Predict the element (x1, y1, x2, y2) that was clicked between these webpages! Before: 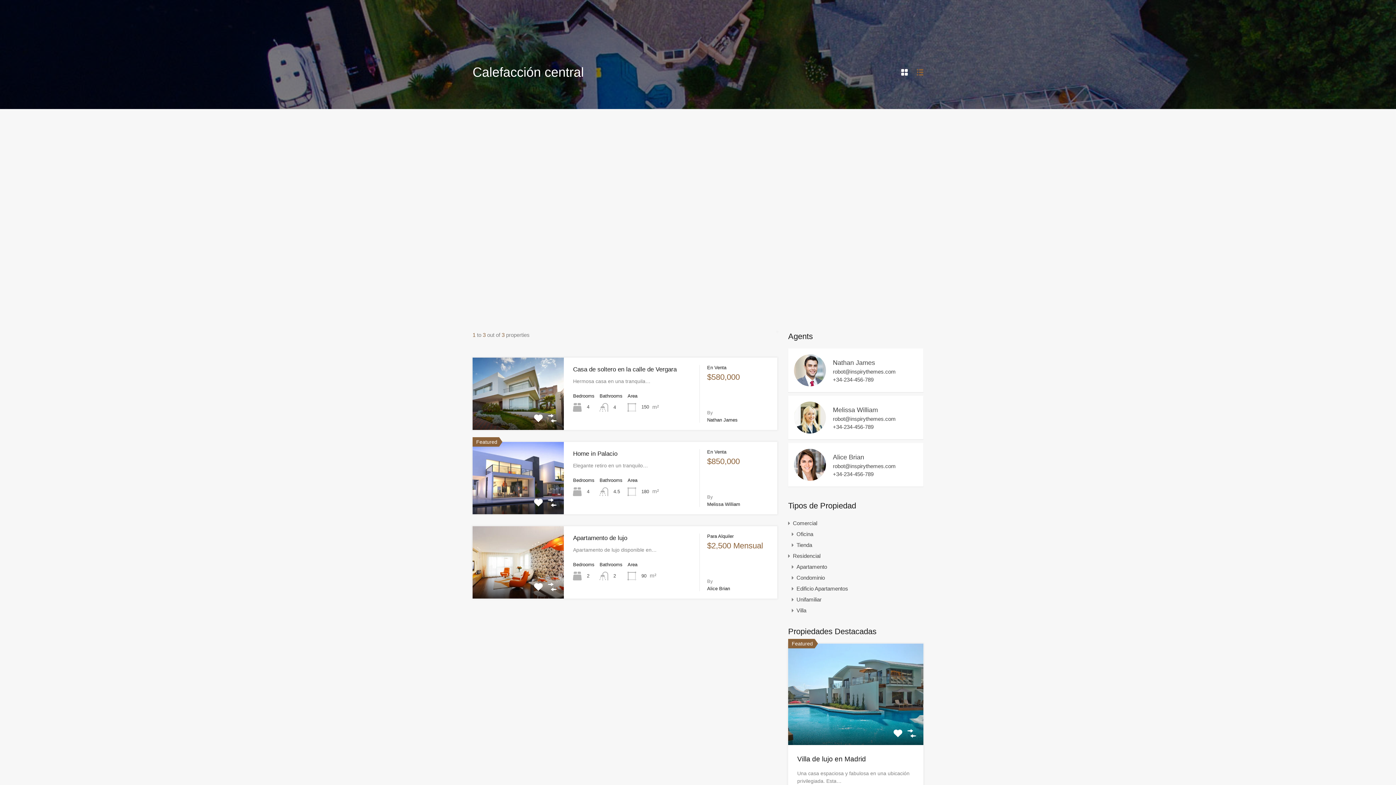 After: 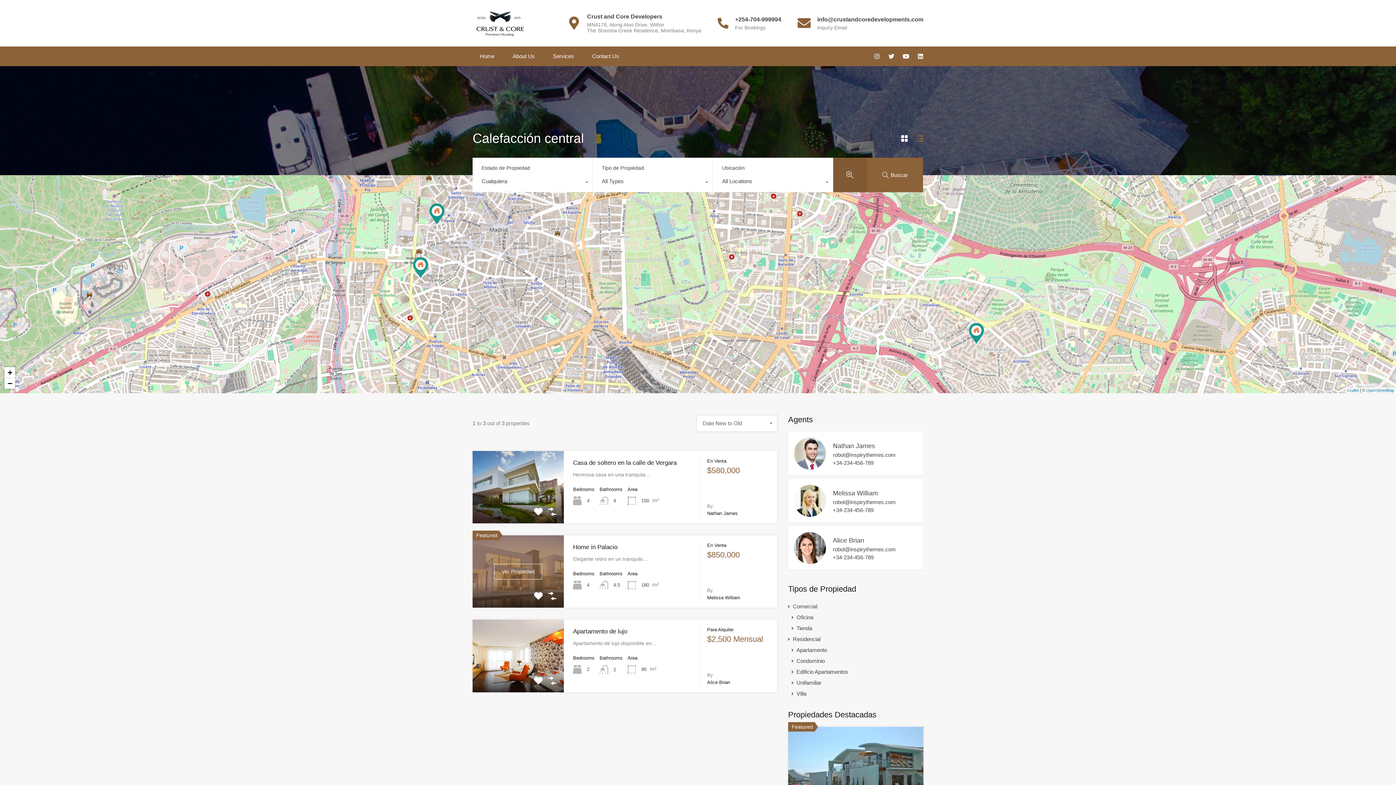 Action: bbox: (534, 583, 543, 591)